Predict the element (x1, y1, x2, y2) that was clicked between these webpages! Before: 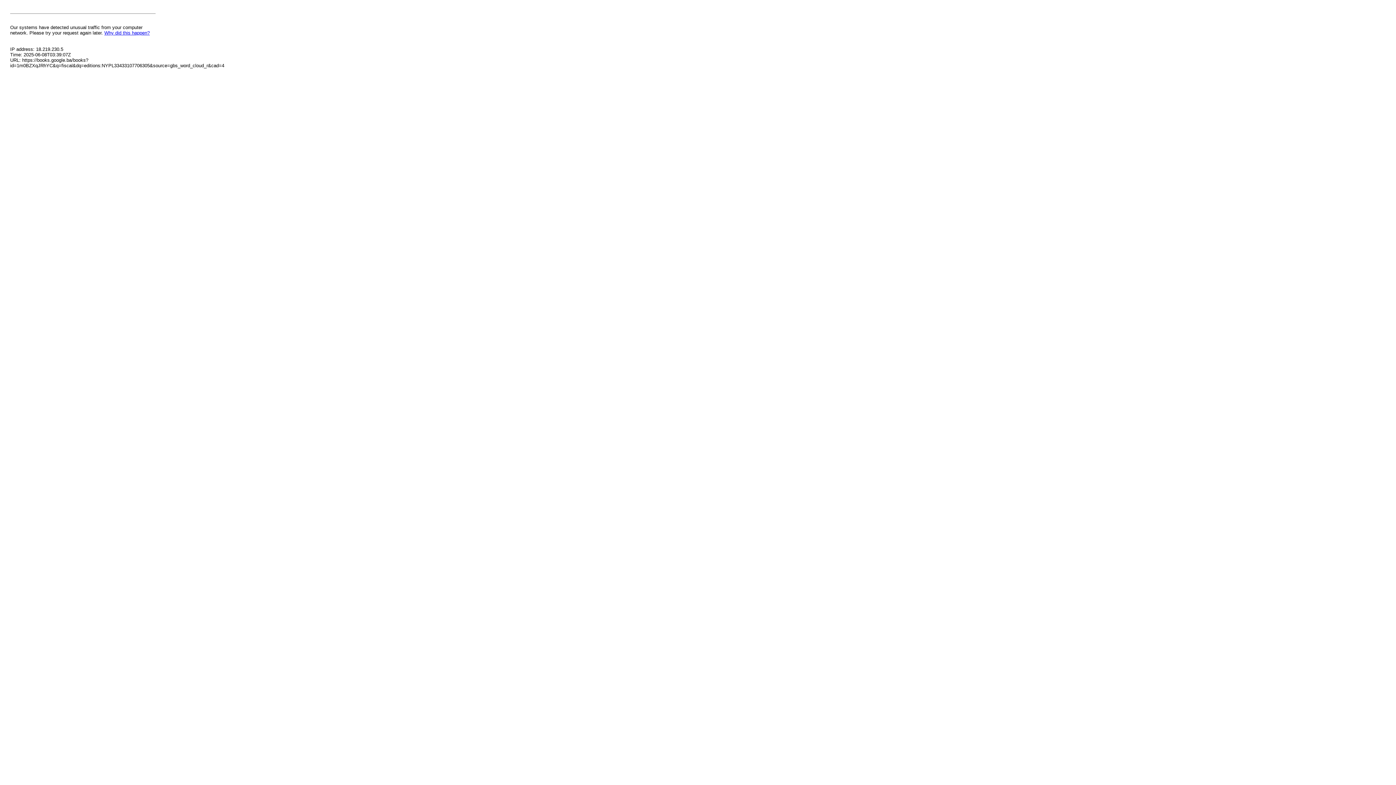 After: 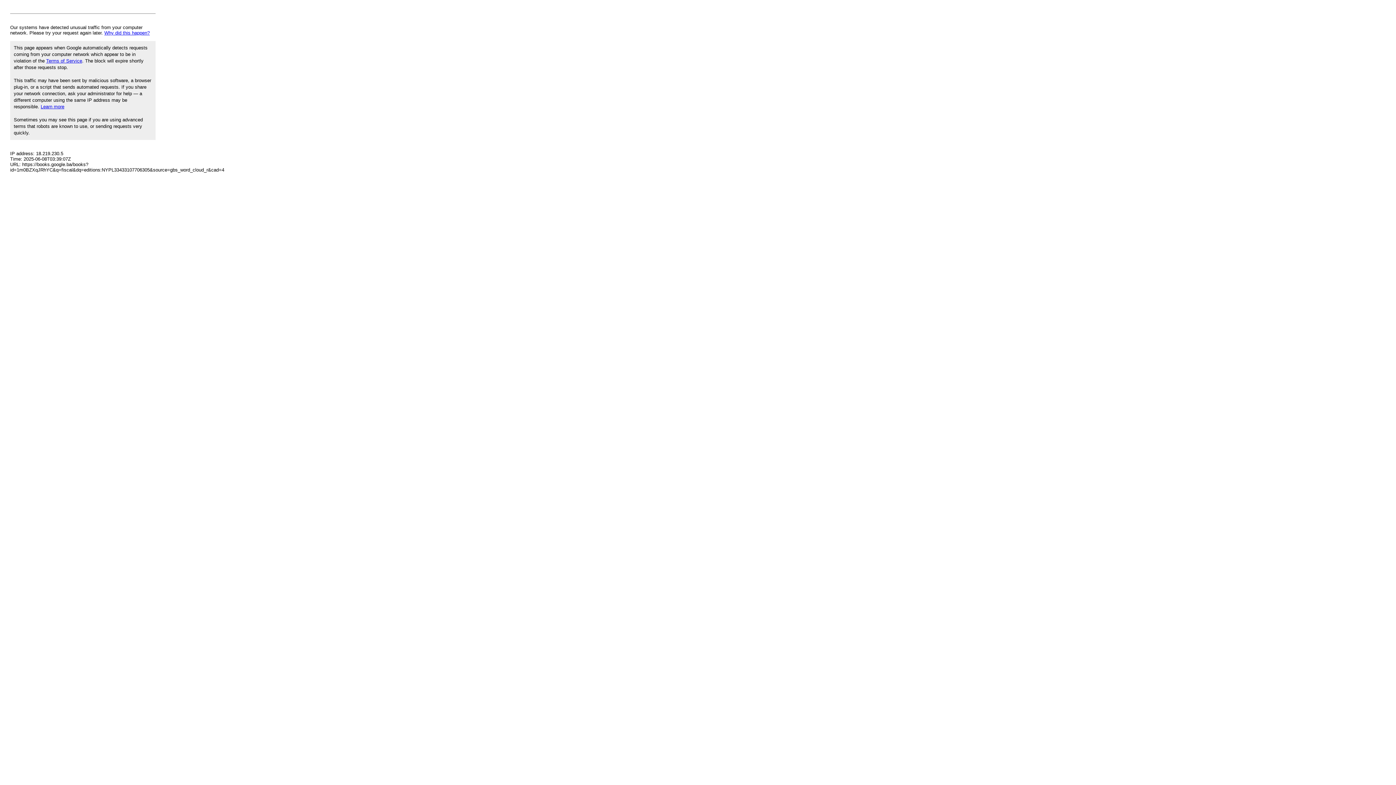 Action: label: Why did this happen? bbox: (104, 30, 149, 35)